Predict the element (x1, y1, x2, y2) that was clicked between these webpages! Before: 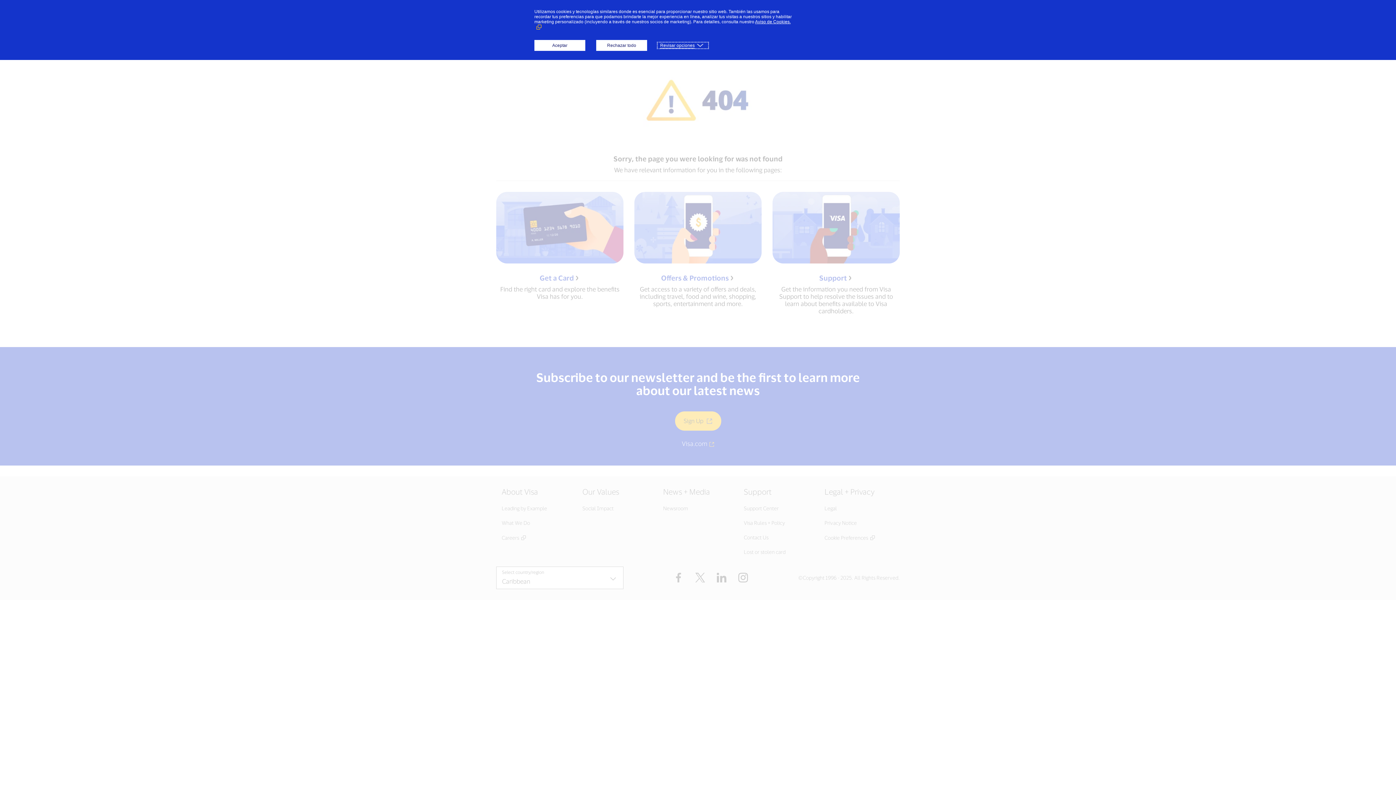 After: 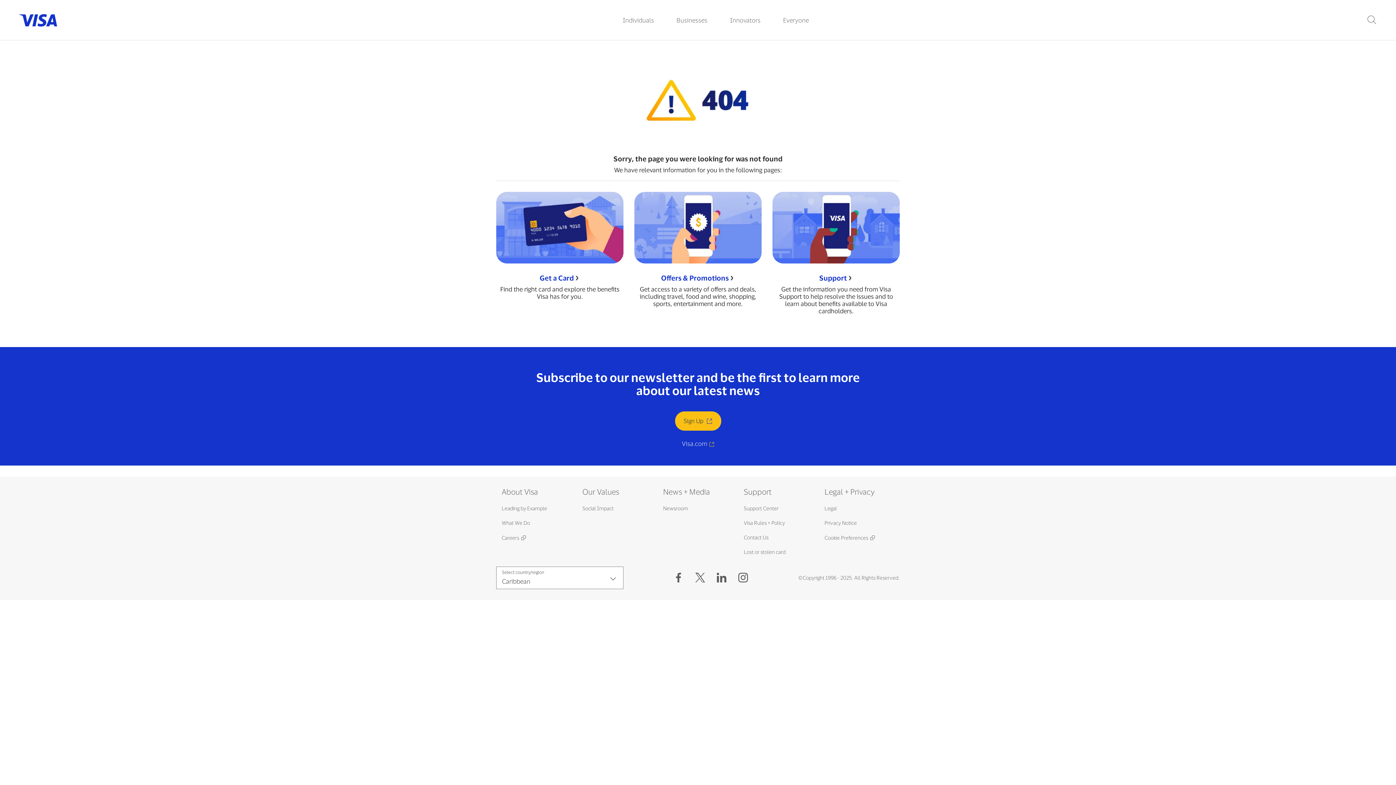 Action: label: Rechazar todo bbox: (596, 40, 647, 50)